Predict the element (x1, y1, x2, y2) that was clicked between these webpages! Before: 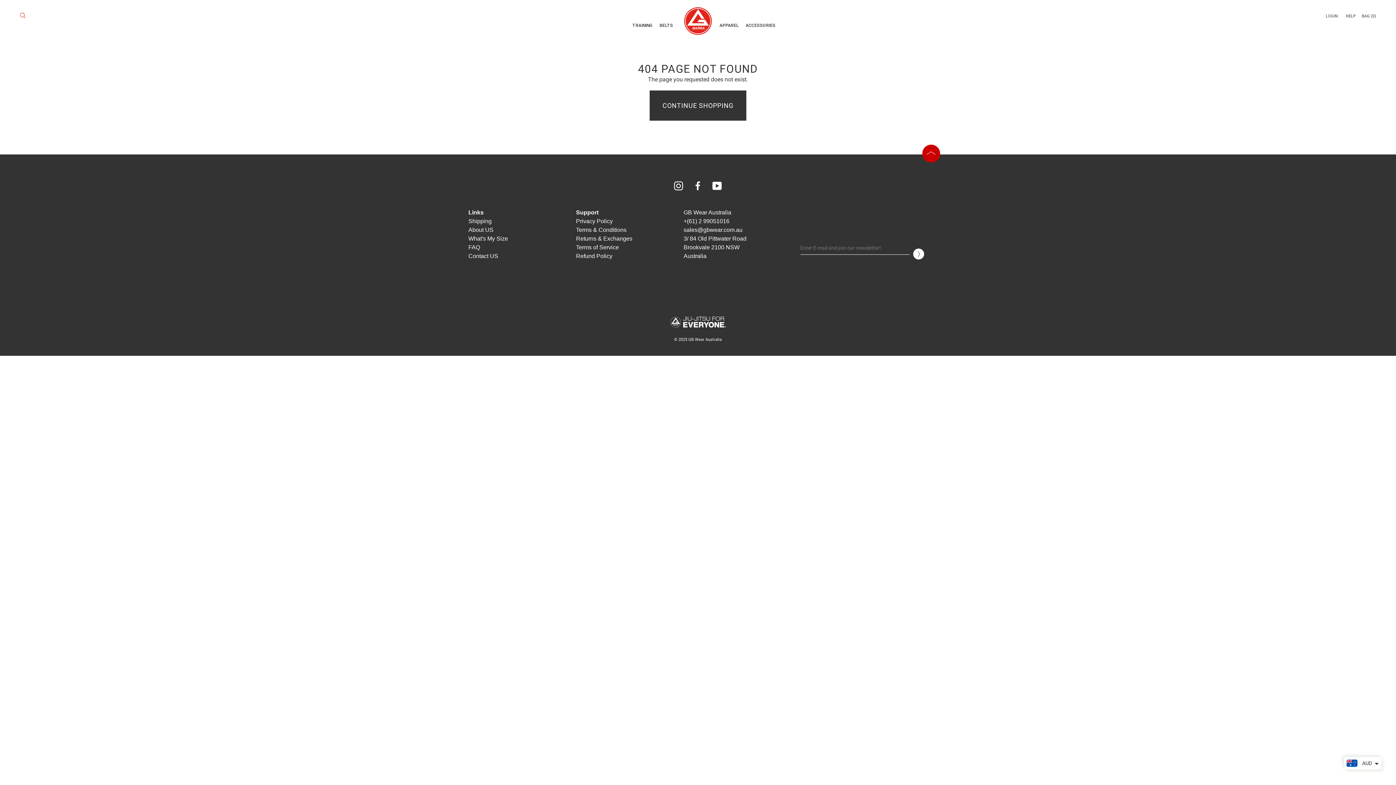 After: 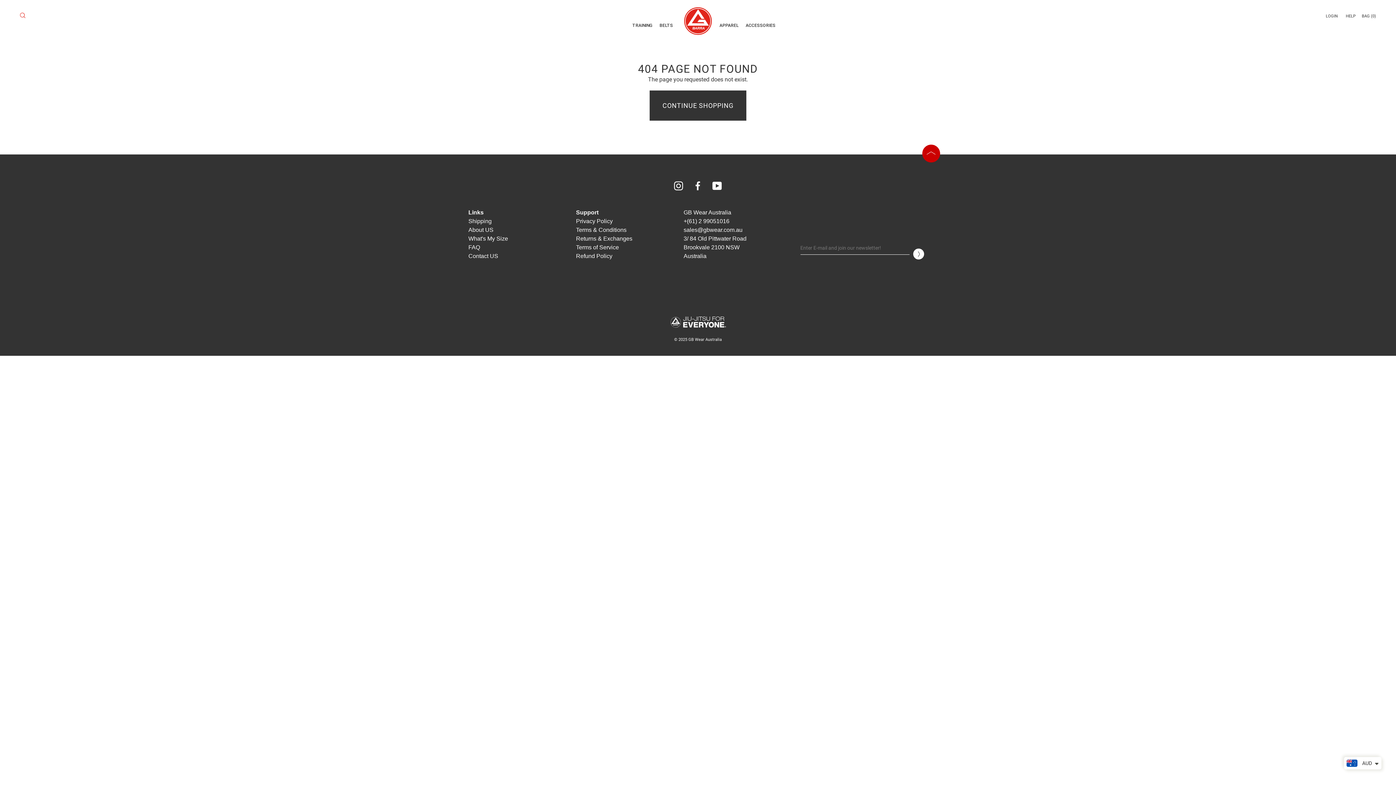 Action: label: What's My Size bbox: (468, 235, 508, 241)